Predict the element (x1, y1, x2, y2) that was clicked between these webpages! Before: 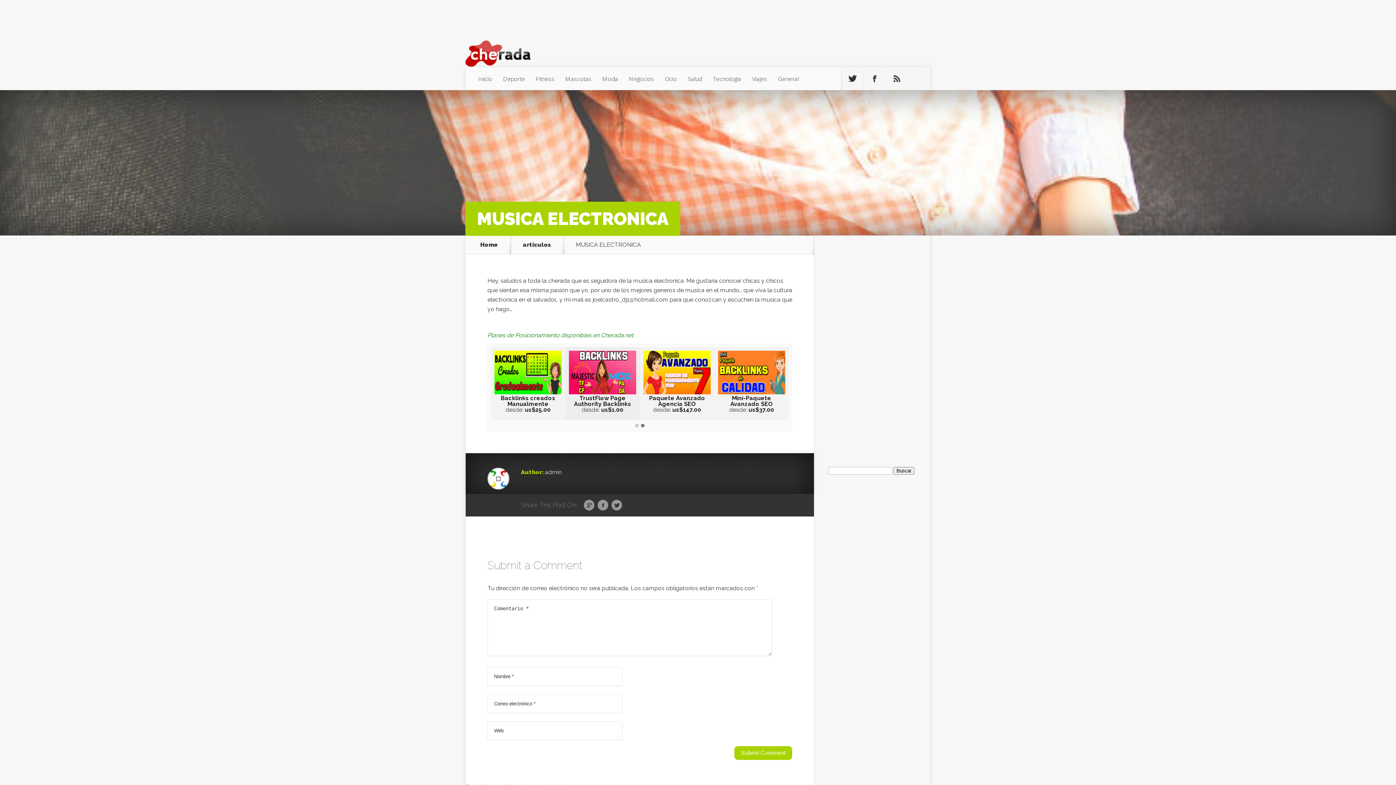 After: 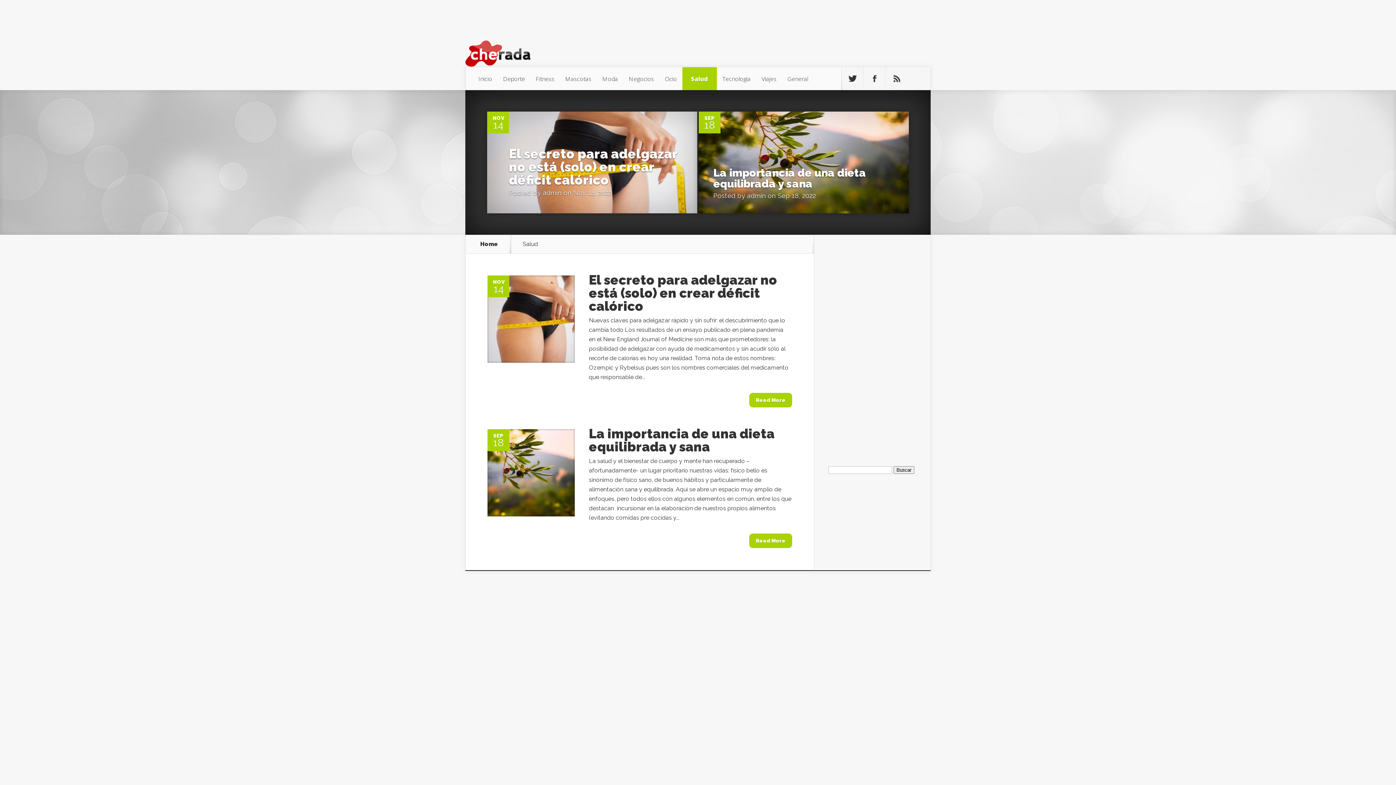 Action: bbox: (682, 67, 707, 90) label: Salud